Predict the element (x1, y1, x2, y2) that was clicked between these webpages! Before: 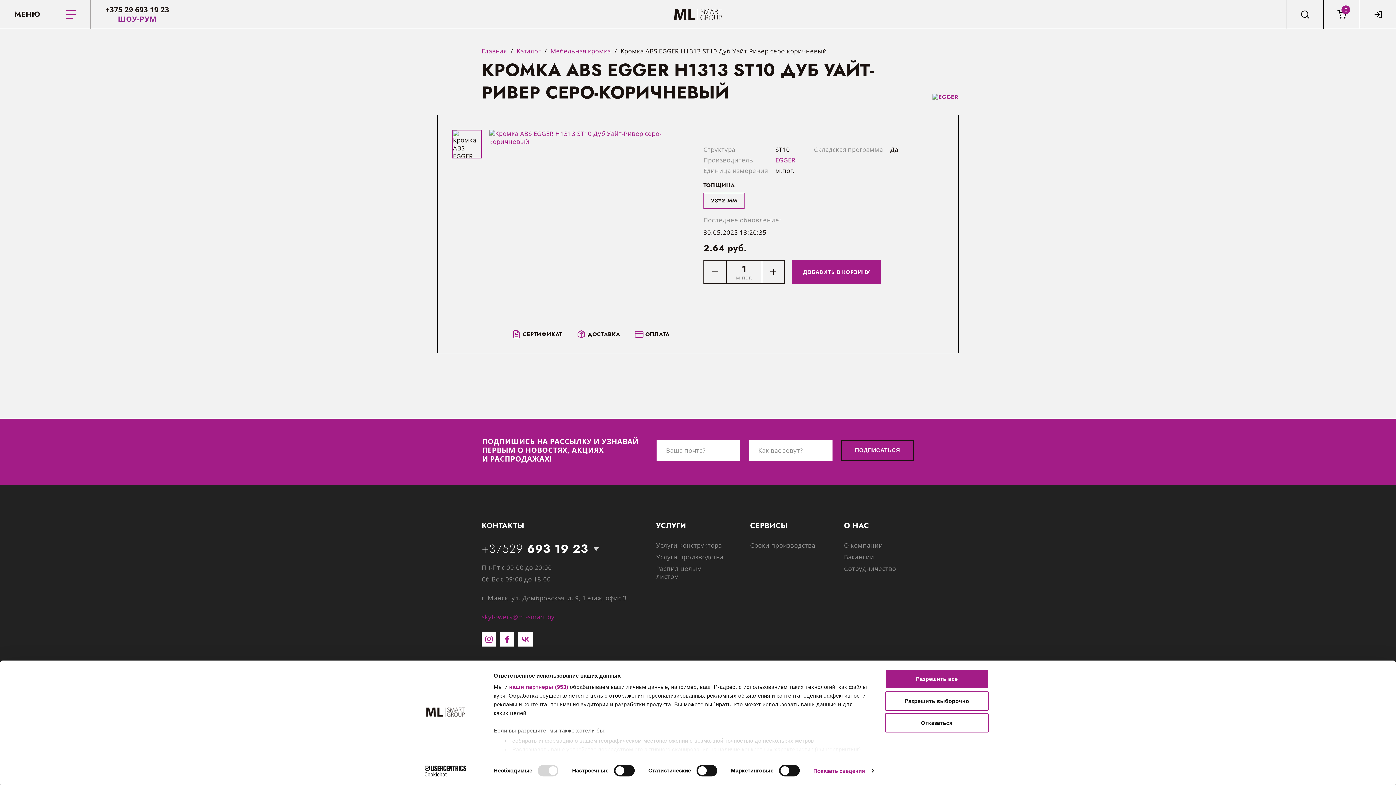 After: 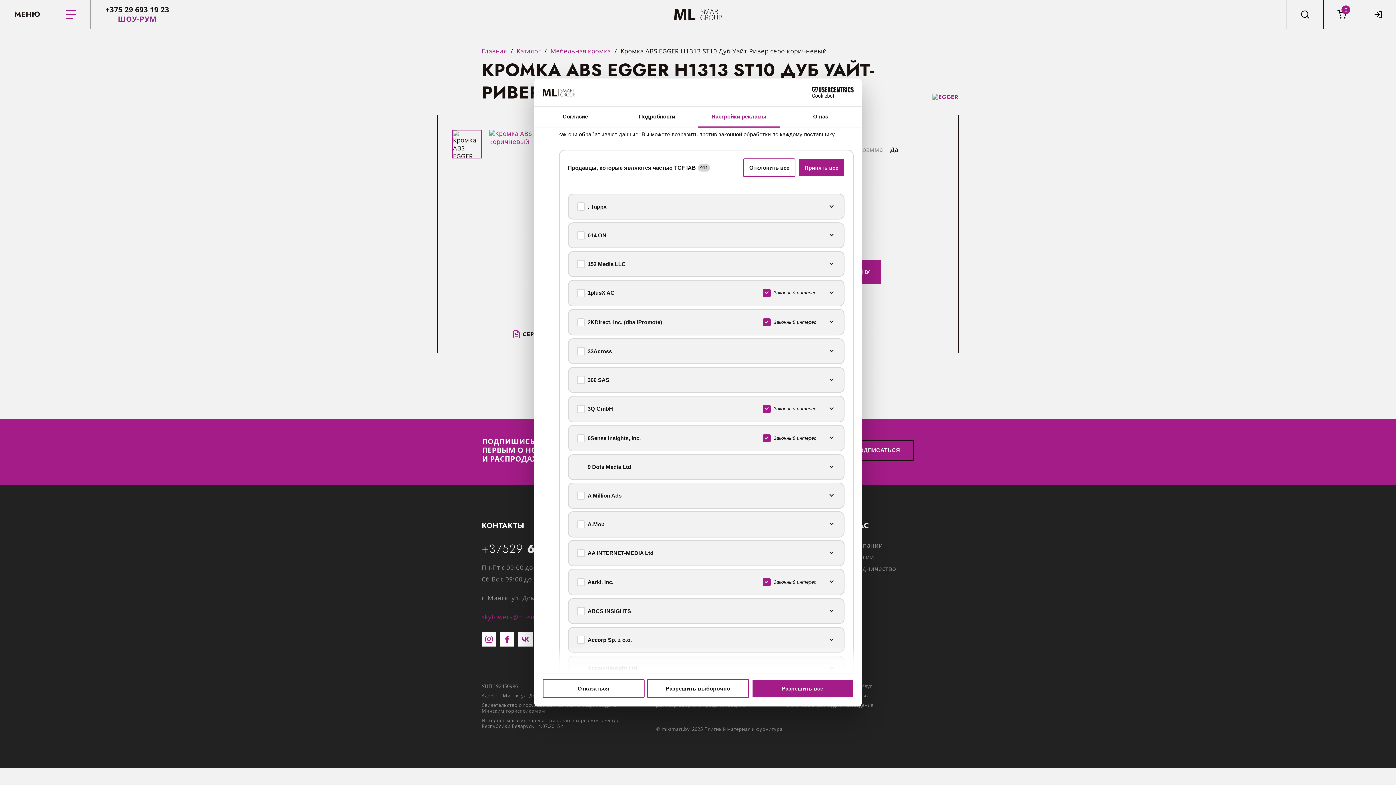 Action: label: наши партнеры (953) bbox: (509, 684, 568, 690)